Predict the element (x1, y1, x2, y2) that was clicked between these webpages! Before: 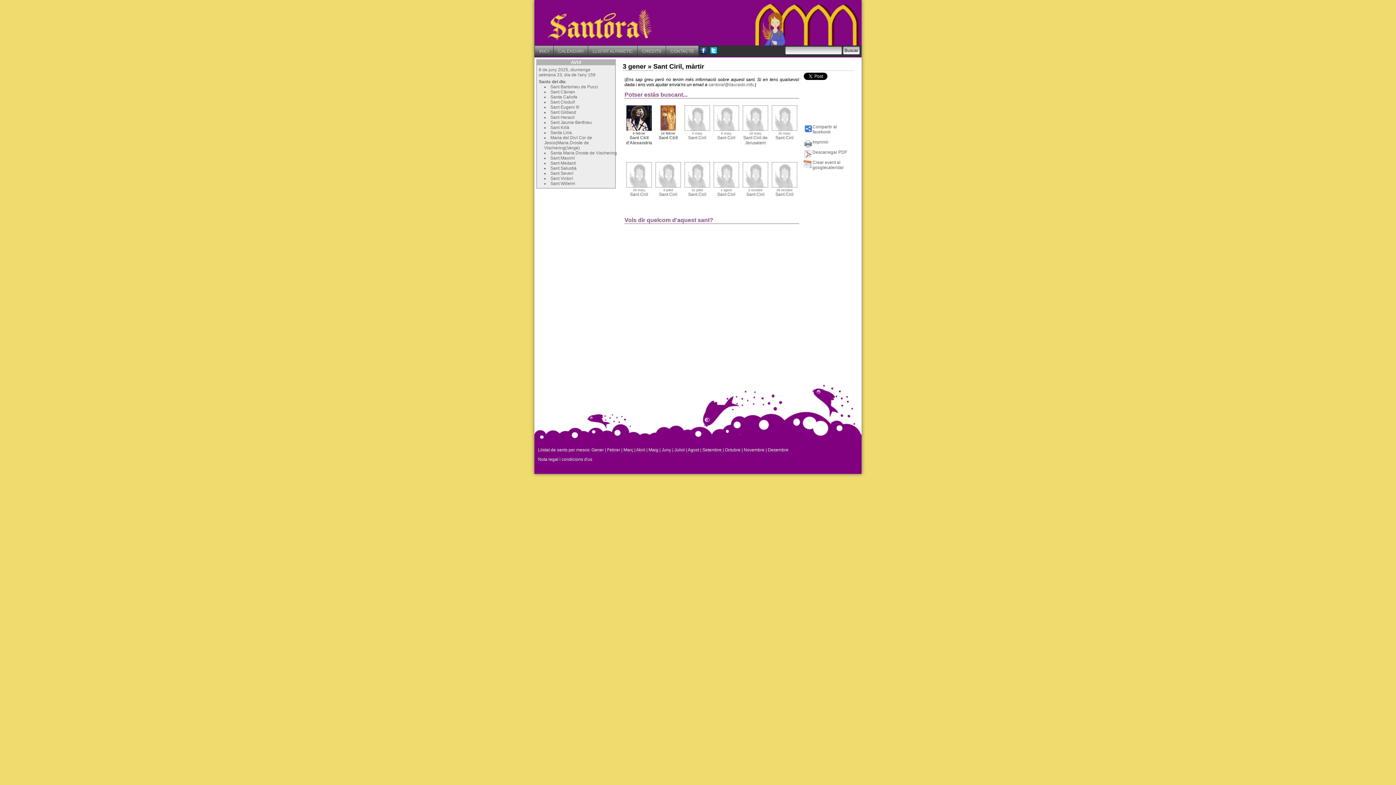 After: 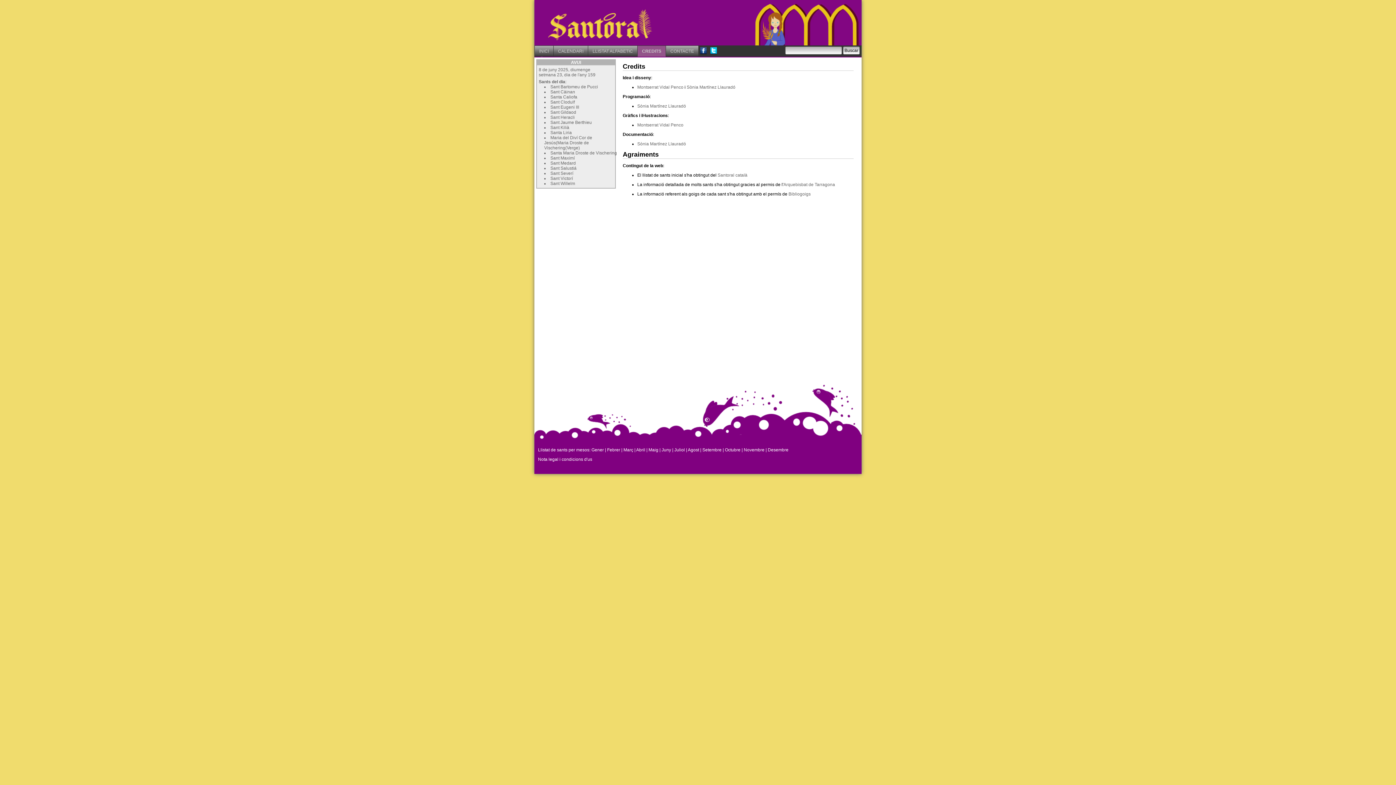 Action: label: CREDITS bbox: (637, 45, 665, 56)